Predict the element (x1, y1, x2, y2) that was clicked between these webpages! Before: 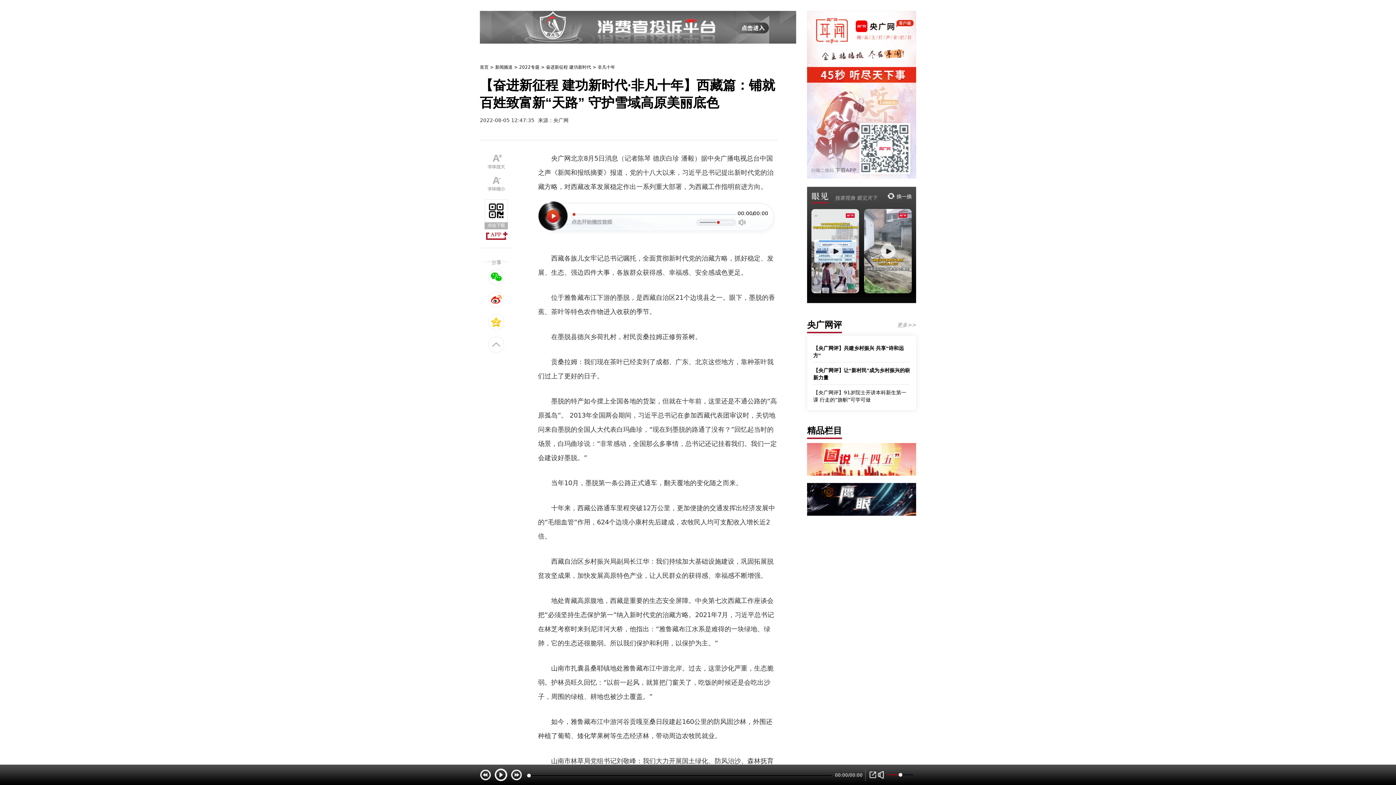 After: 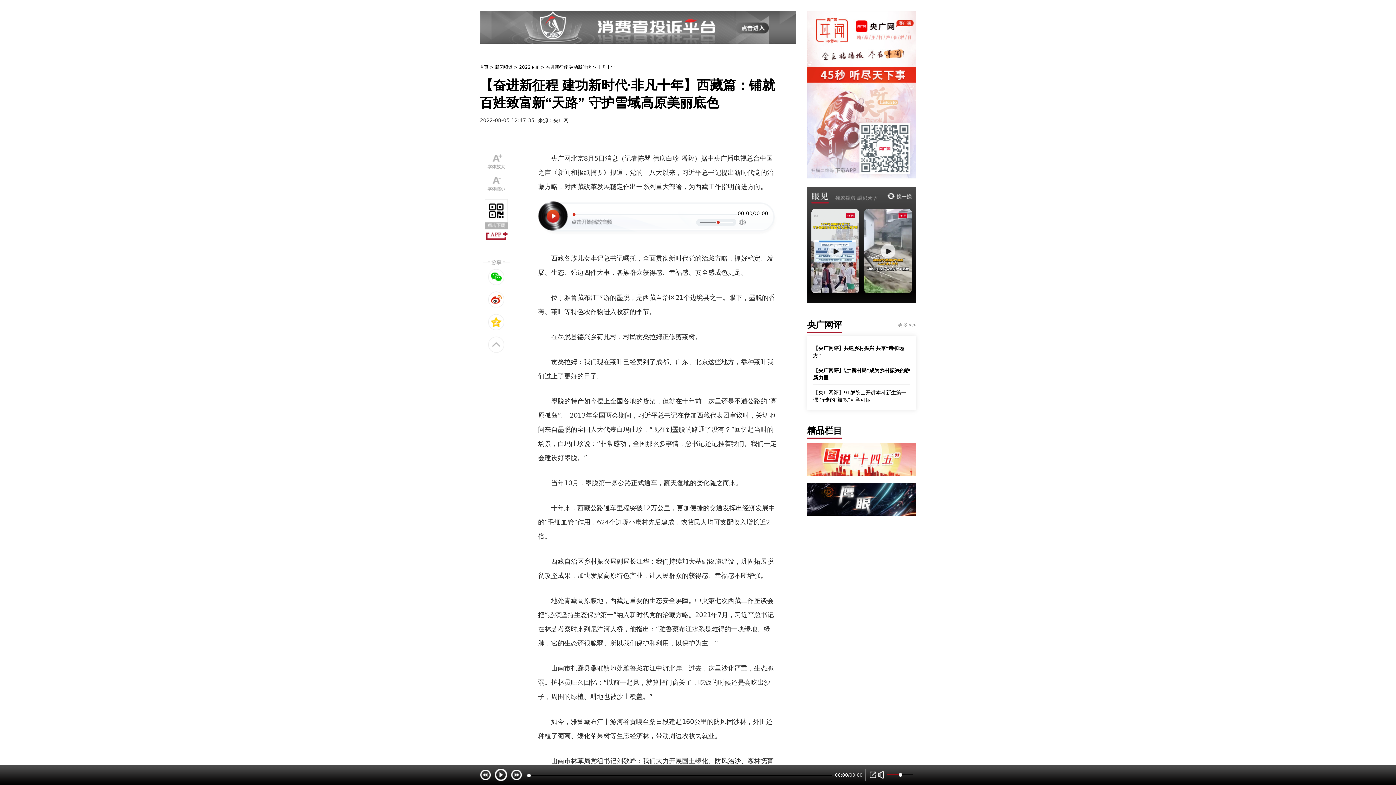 Action: bbox: (811, 192, 829, 203)